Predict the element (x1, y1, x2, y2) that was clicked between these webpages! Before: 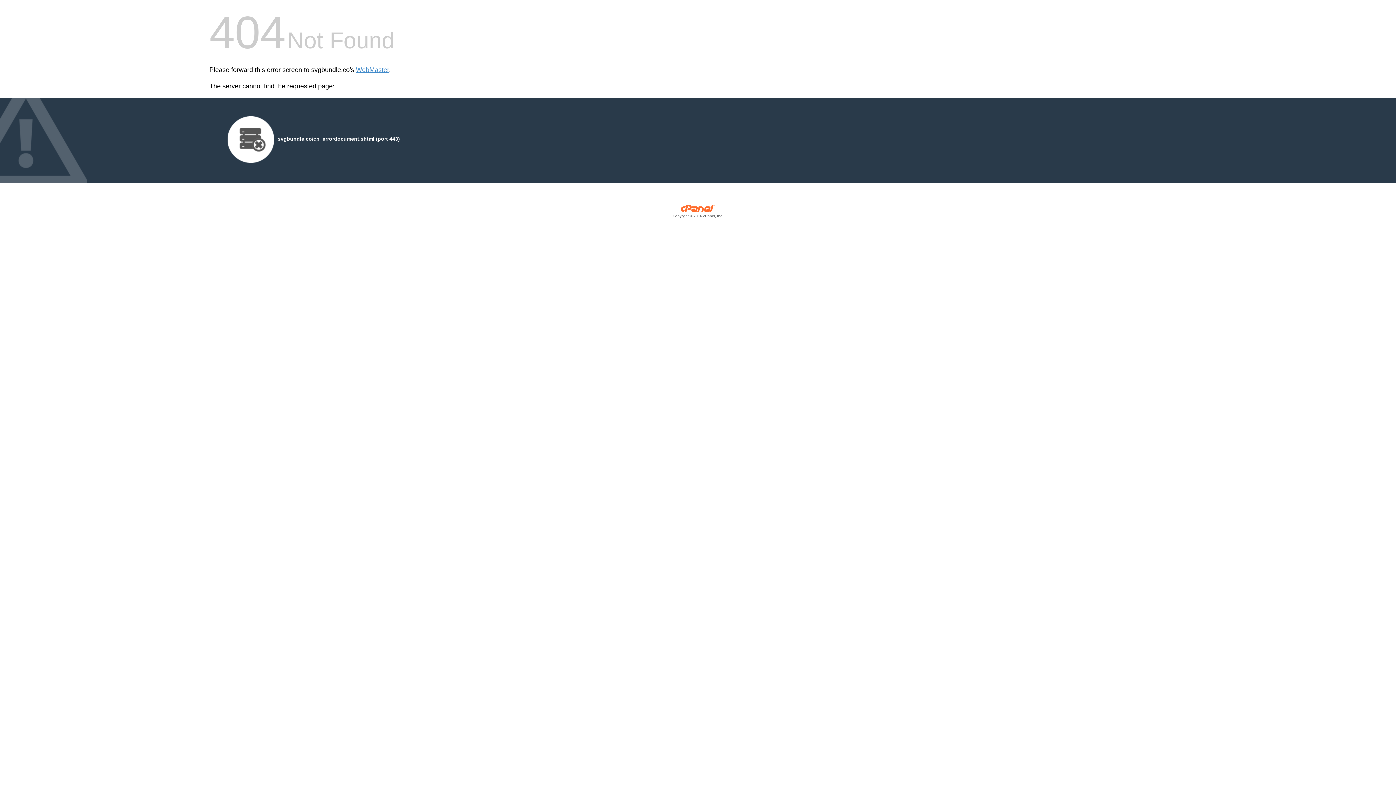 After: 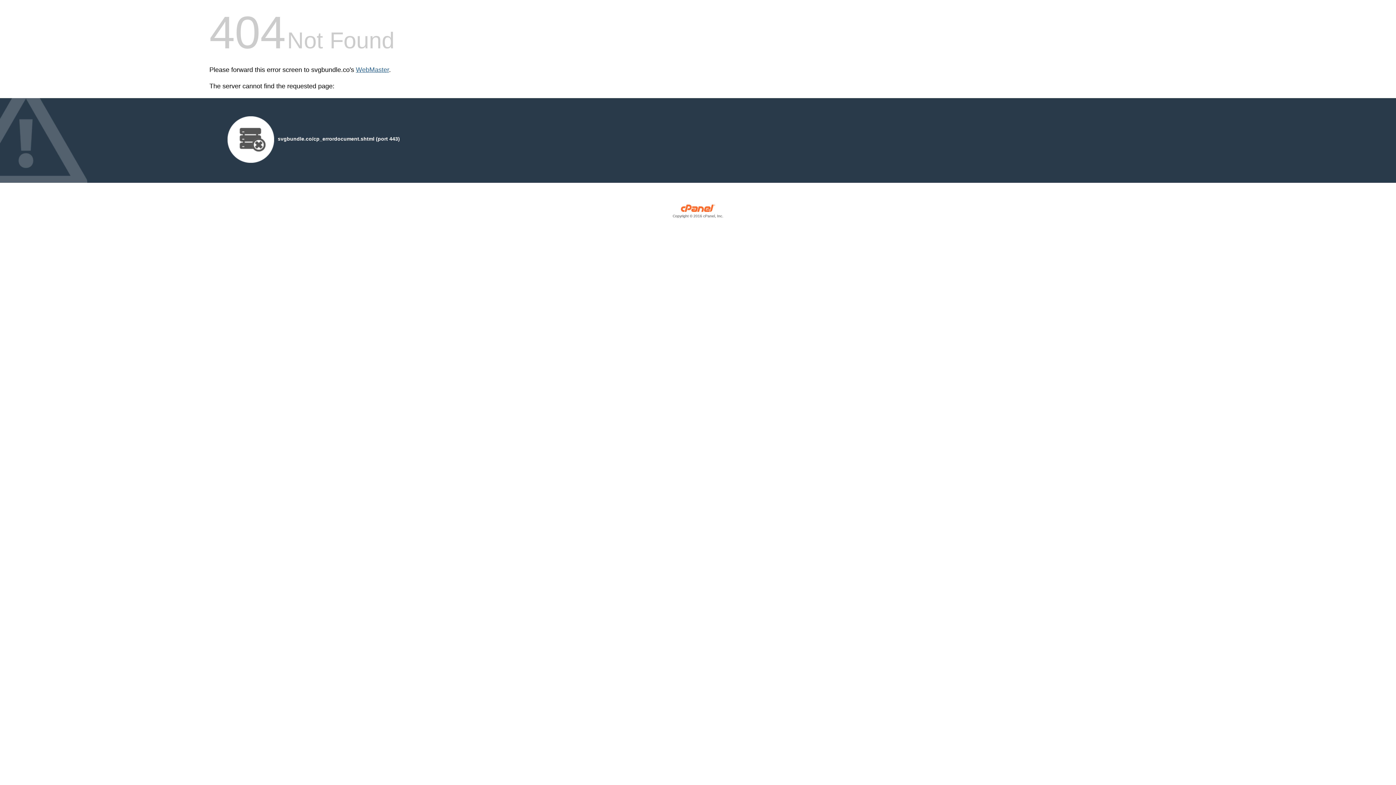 Action: label: WebMaster bbox: (356, 66, 389, 73)